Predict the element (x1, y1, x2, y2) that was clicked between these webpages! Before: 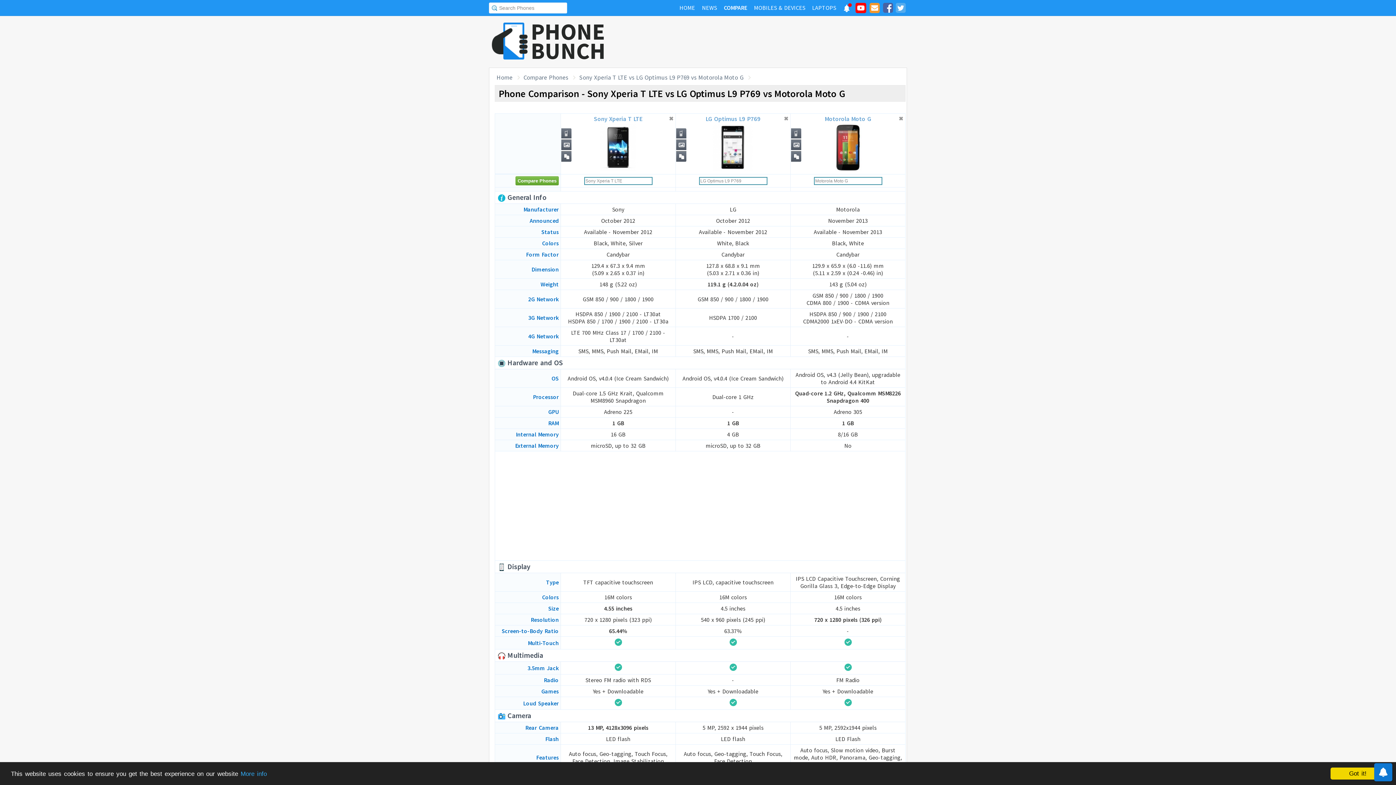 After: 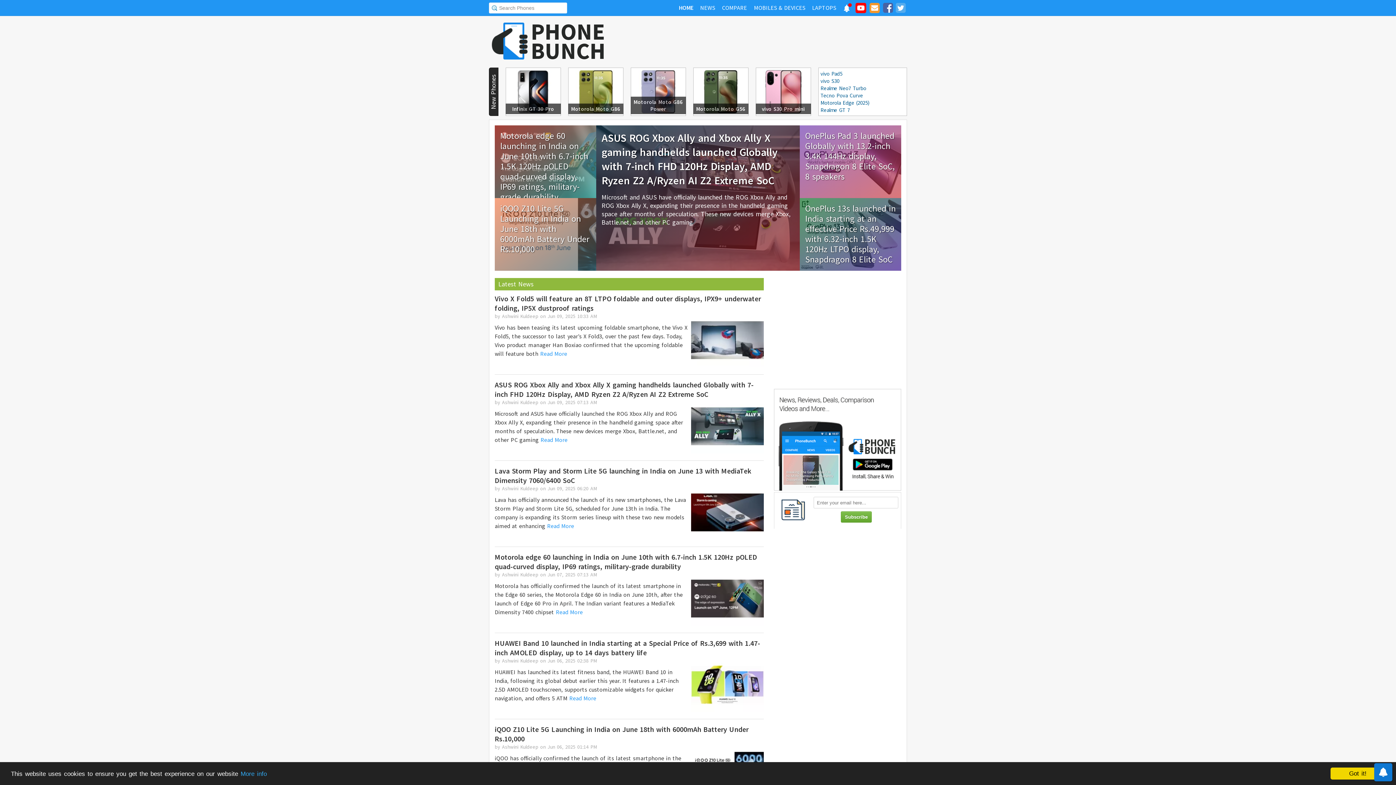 Action: label: Home bbox: (496, 73, 520, 81)